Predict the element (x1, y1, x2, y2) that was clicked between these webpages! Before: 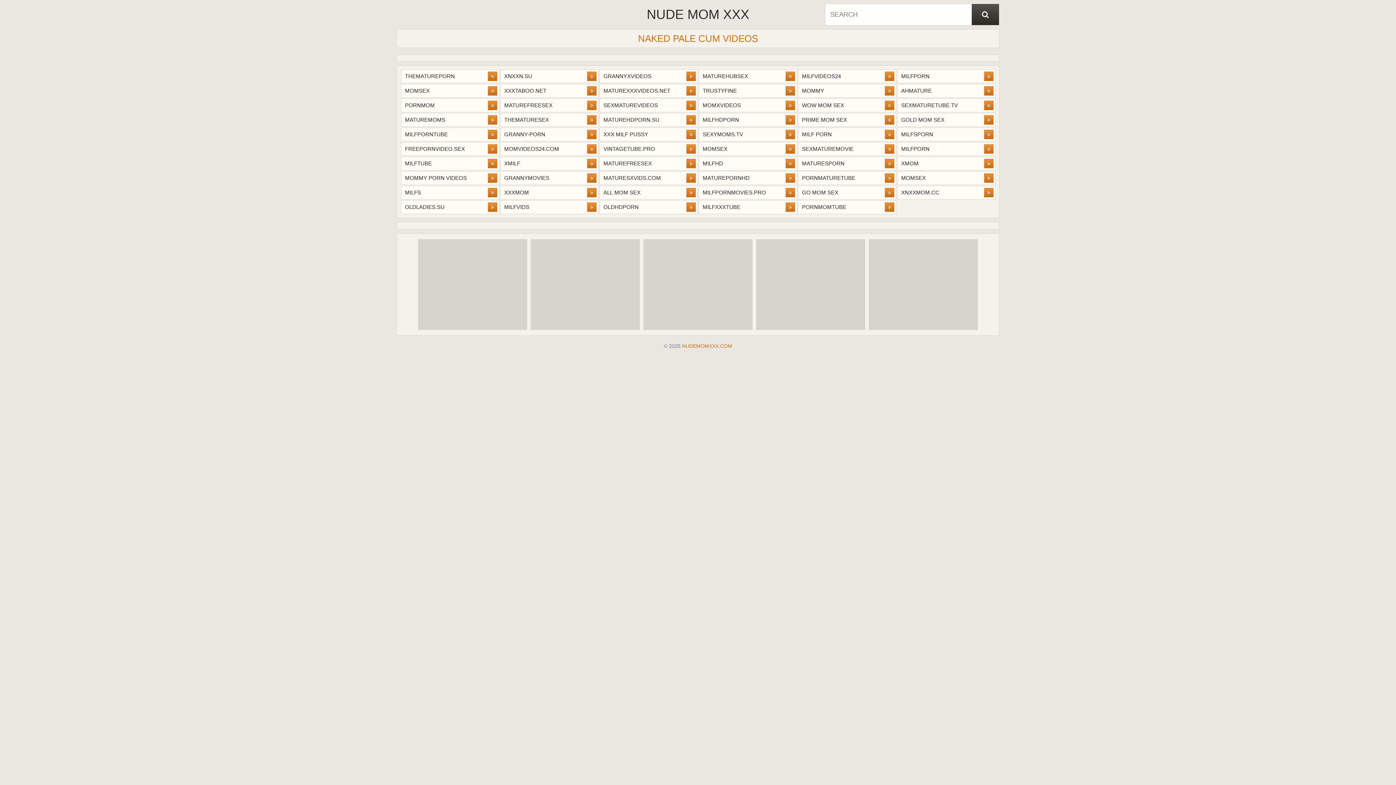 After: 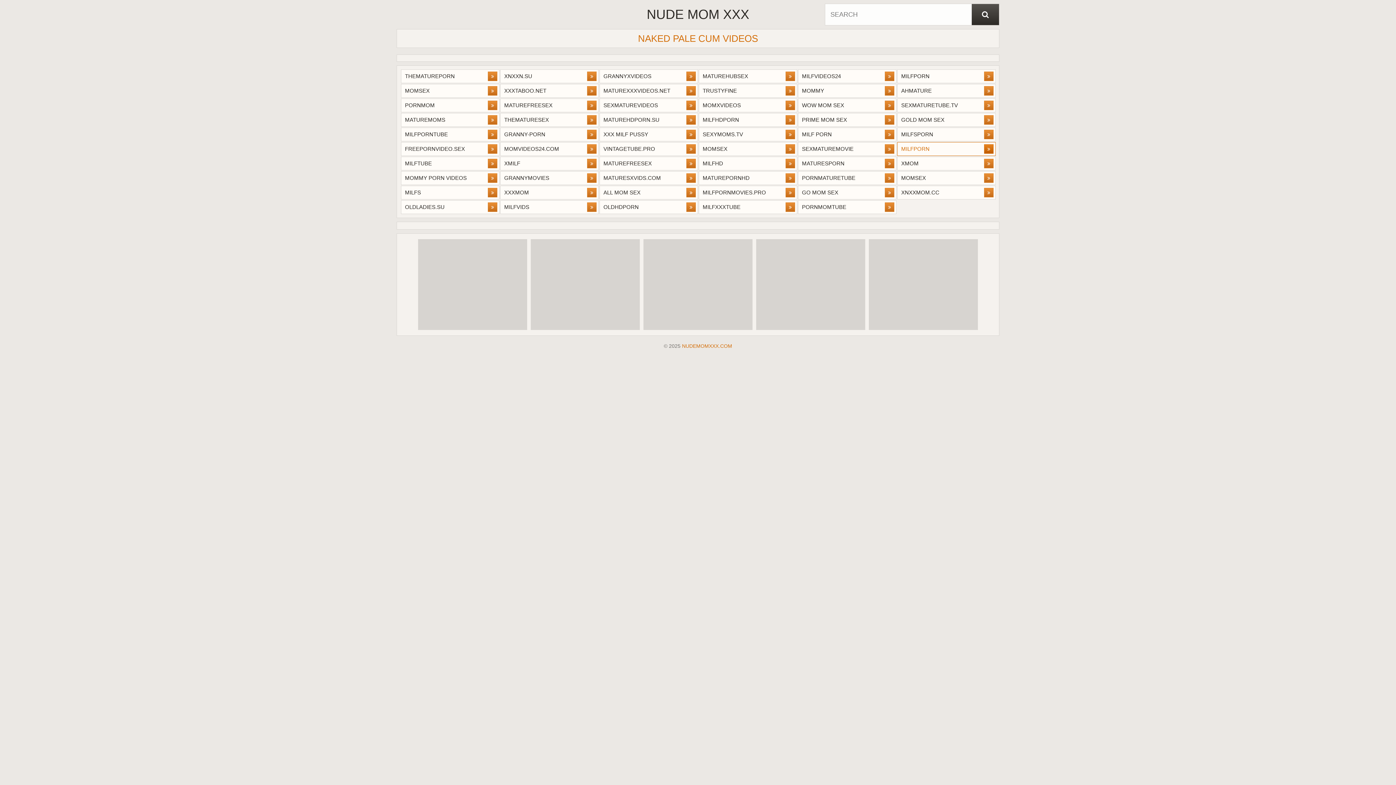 Action: label: MILFPORN	 bbox: (897, 142, 996, 156)